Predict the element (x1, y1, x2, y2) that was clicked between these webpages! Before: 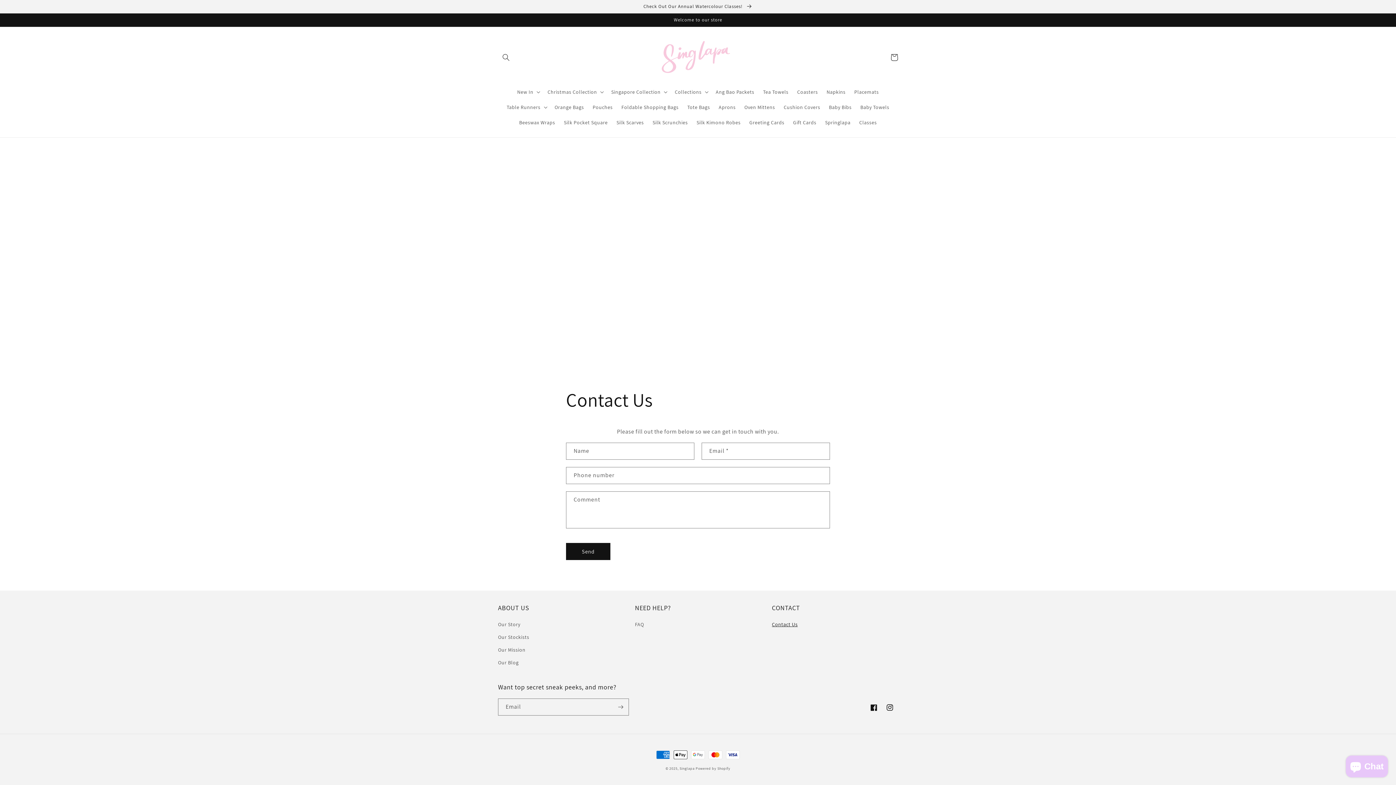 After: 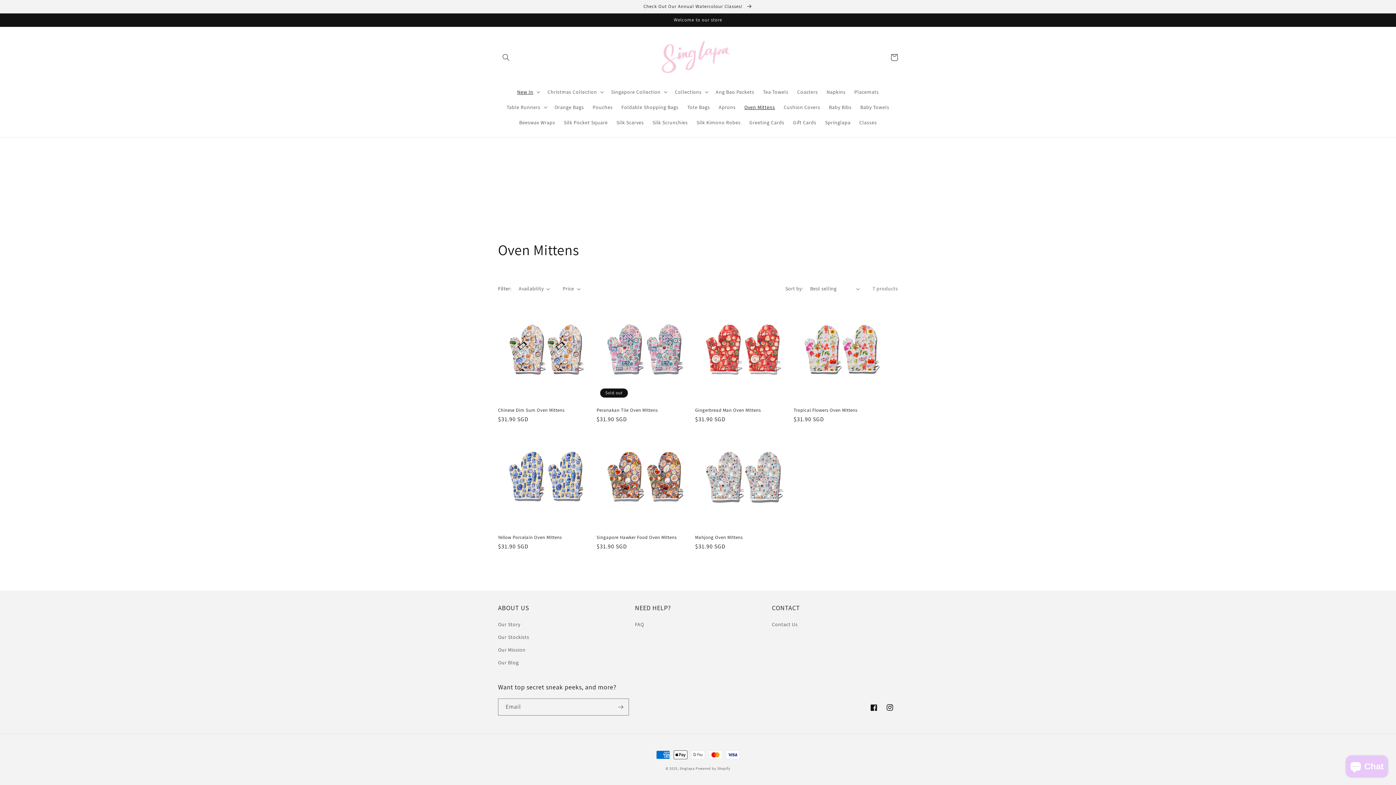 Action: bbox: (740, 99, 779, 115) label: Oven Mittens